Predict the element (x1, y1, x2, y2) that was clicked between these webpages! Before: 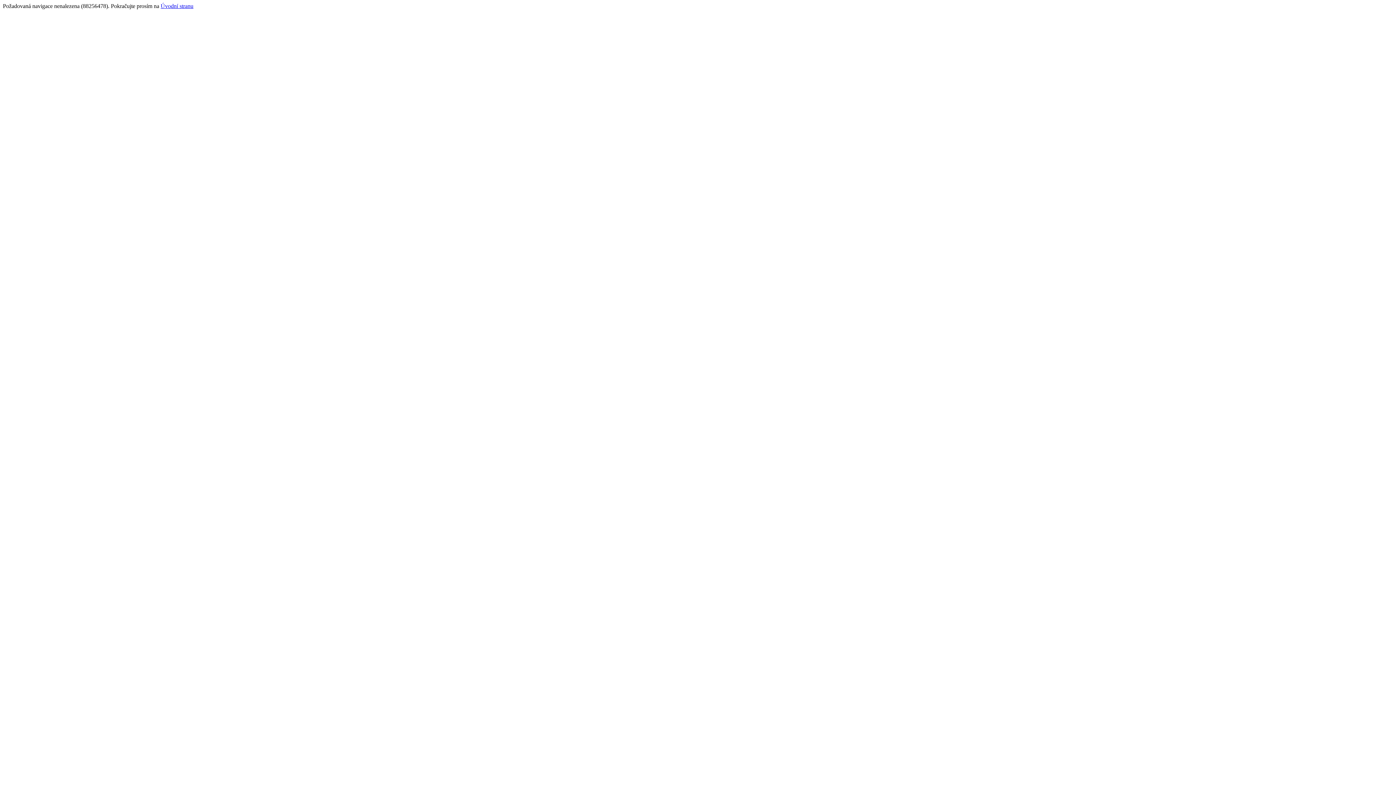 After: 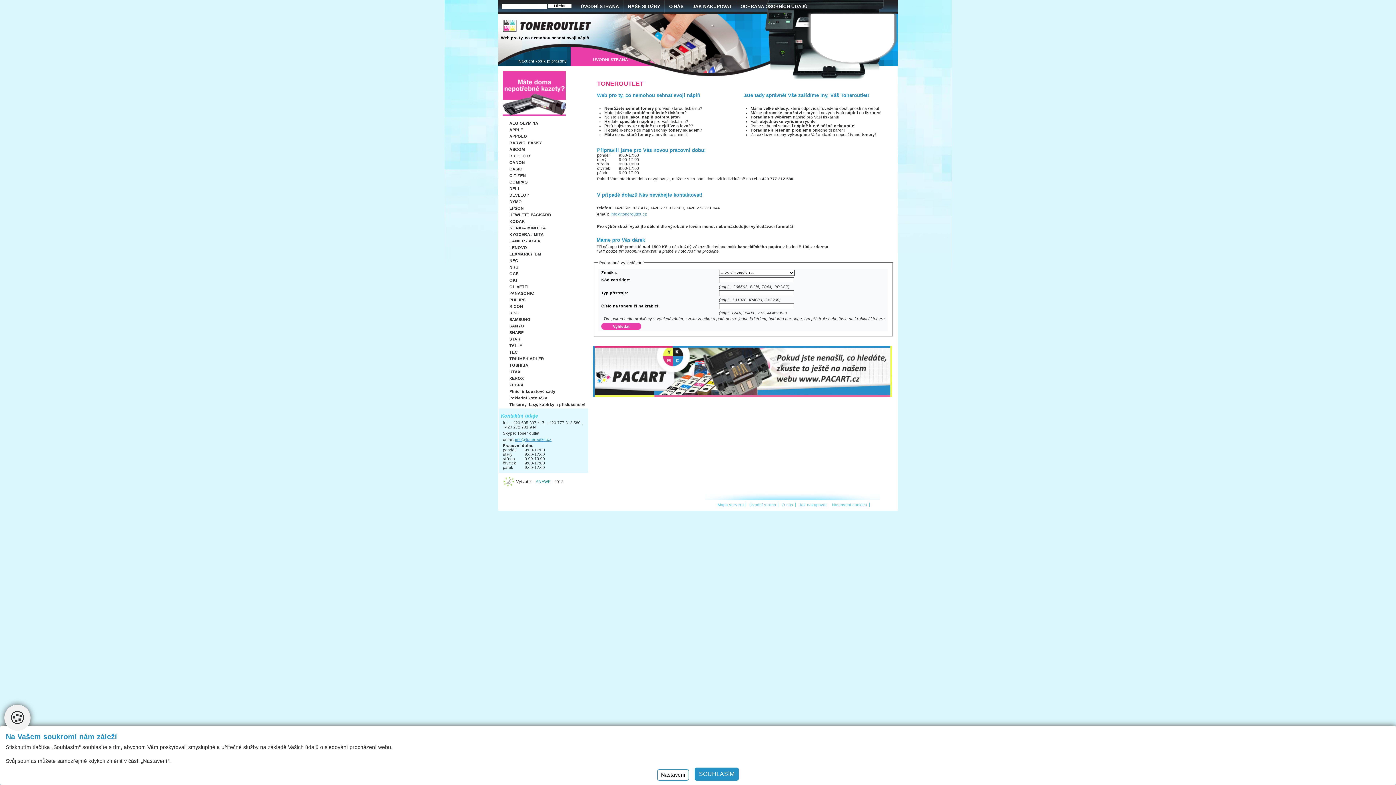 Action: label: Úvodní stranu bbox: (160, 2, 193, 9)